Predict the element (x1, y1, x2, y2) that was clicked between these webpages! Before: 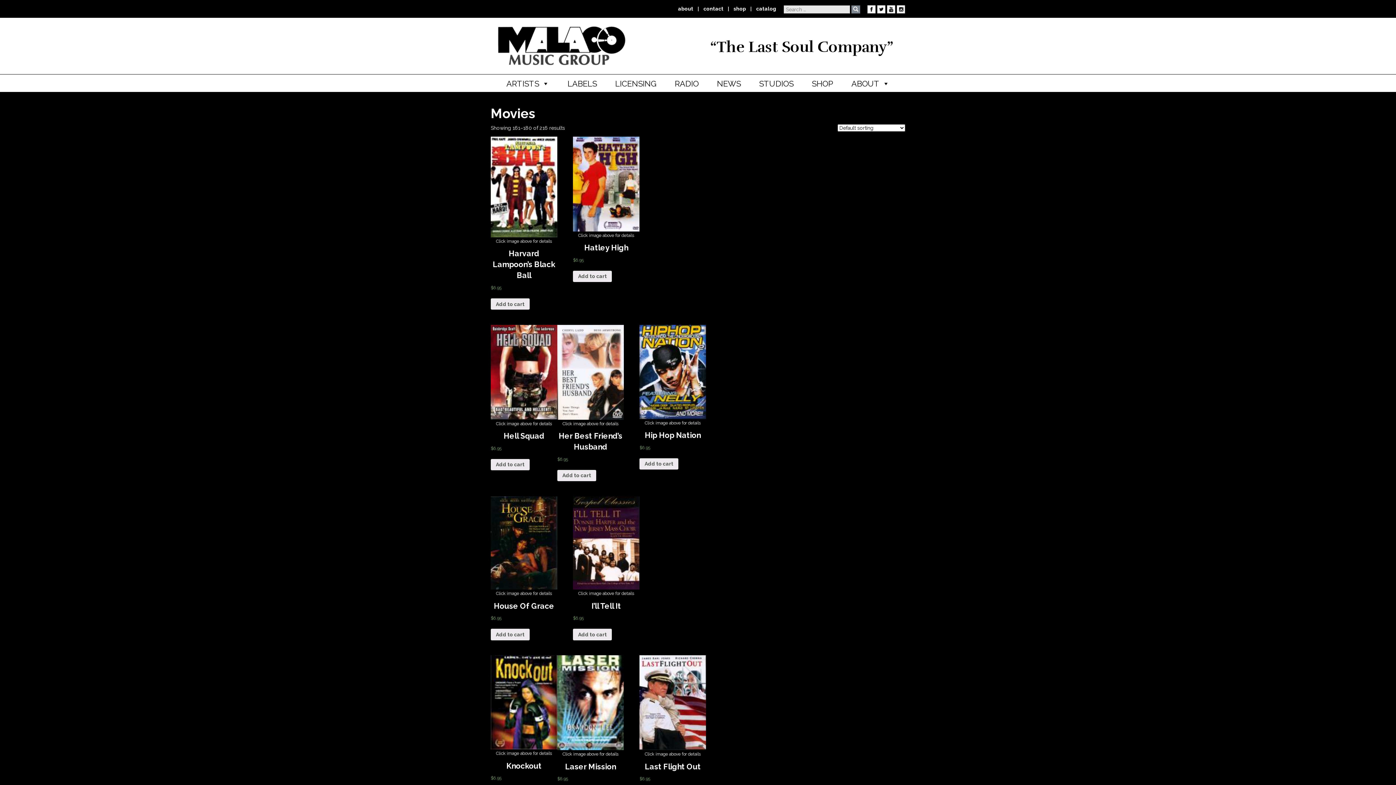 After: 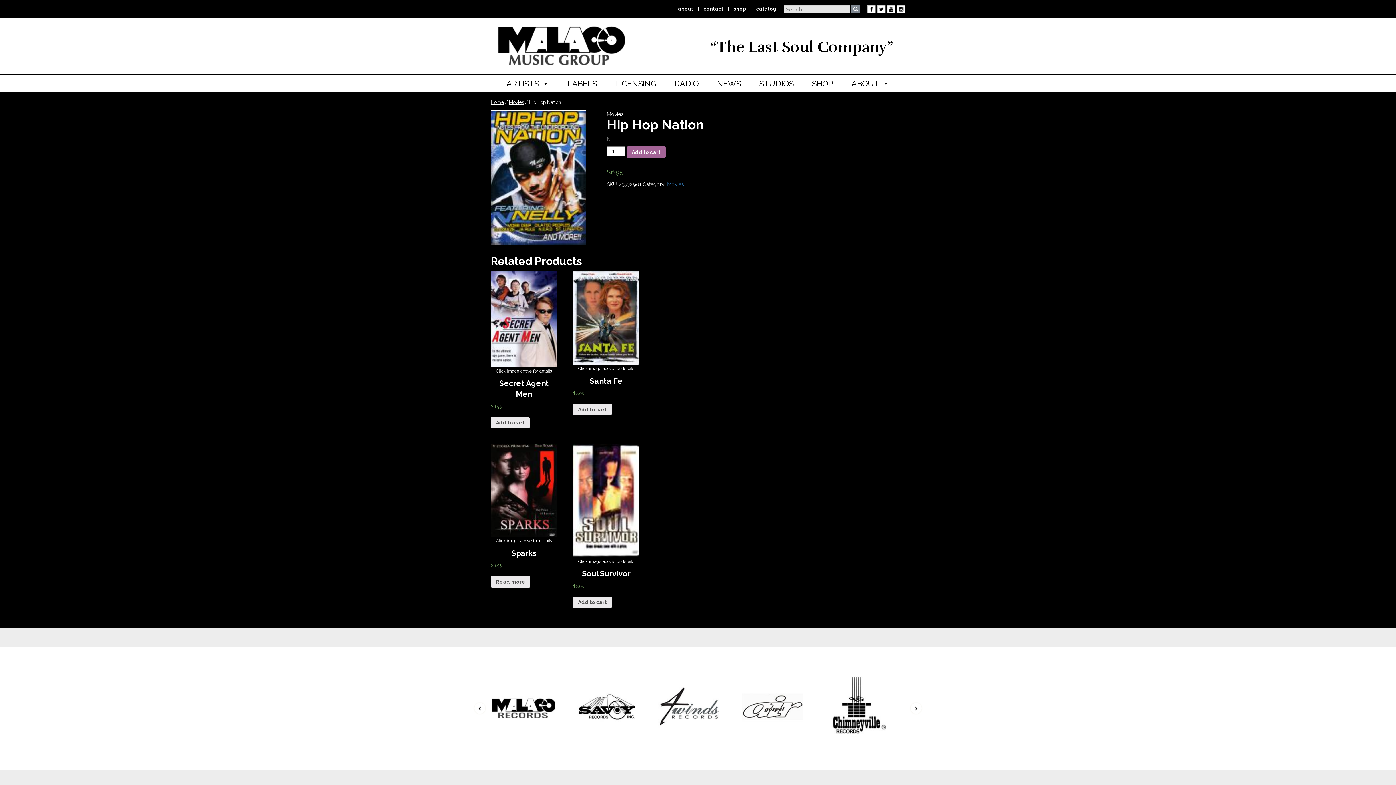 Action: label: Click image above for details
Hip Hop Nation
$6.95 bbox: (639, 325, 706, 451)